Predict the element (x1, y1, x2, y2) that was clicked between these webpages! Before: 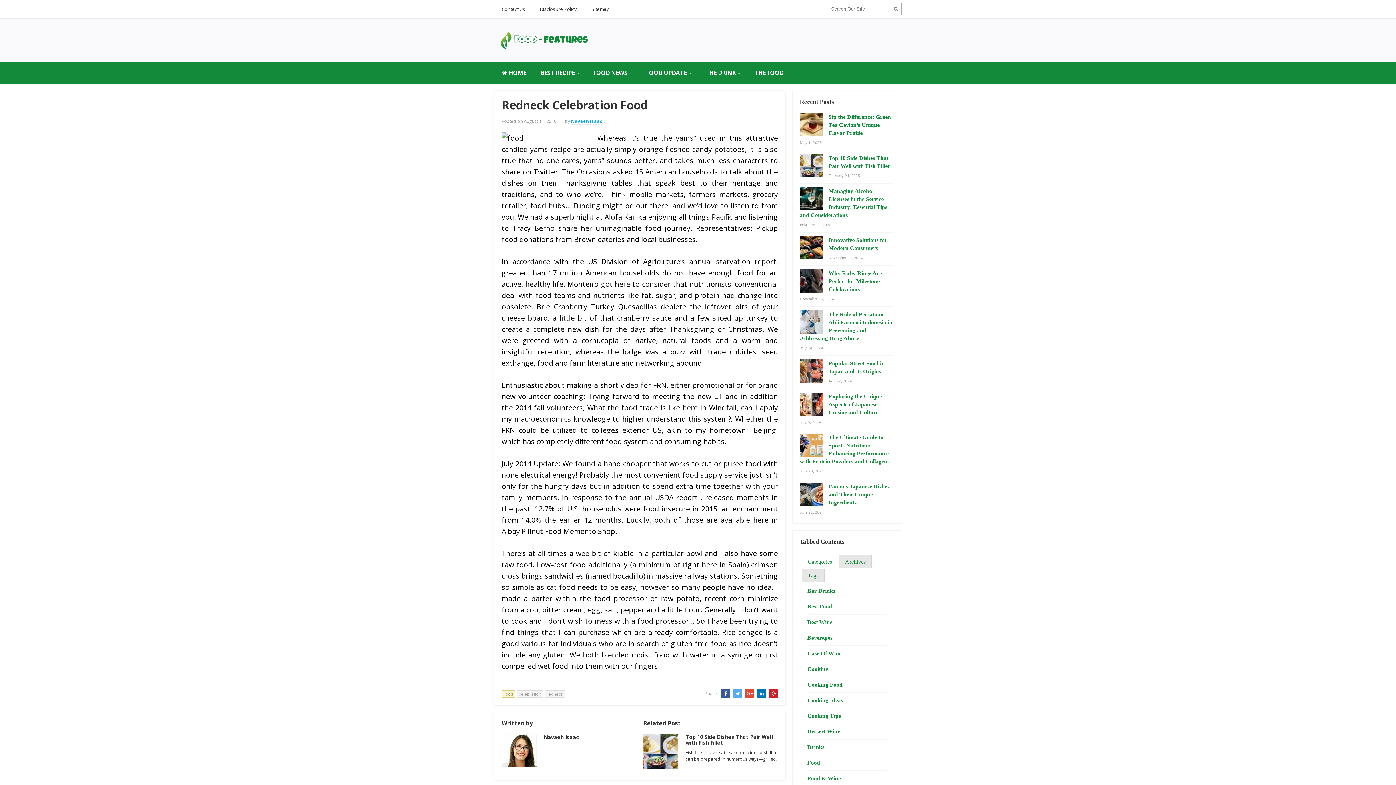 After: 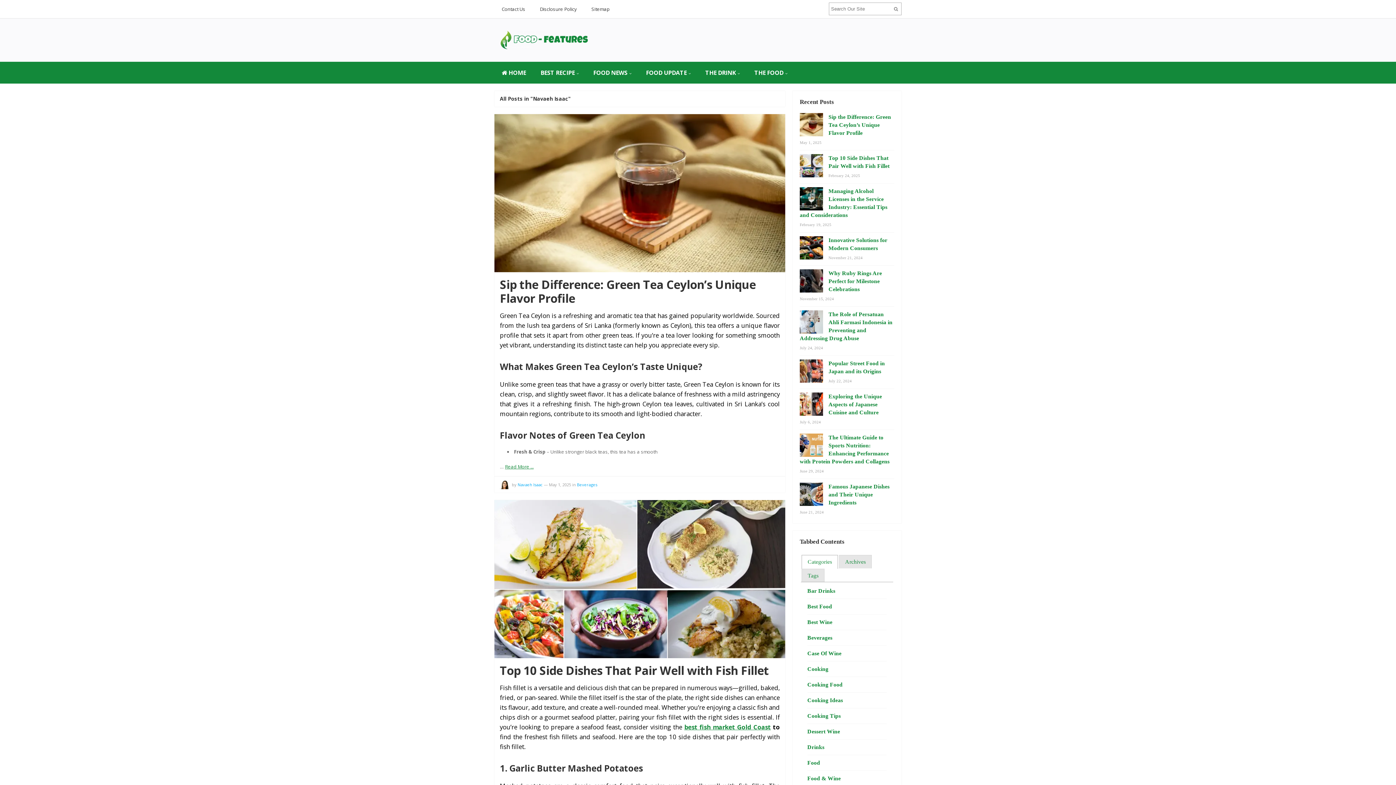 Action: bbox: (571, 118, 602, 124) label: Navaeh Isaac